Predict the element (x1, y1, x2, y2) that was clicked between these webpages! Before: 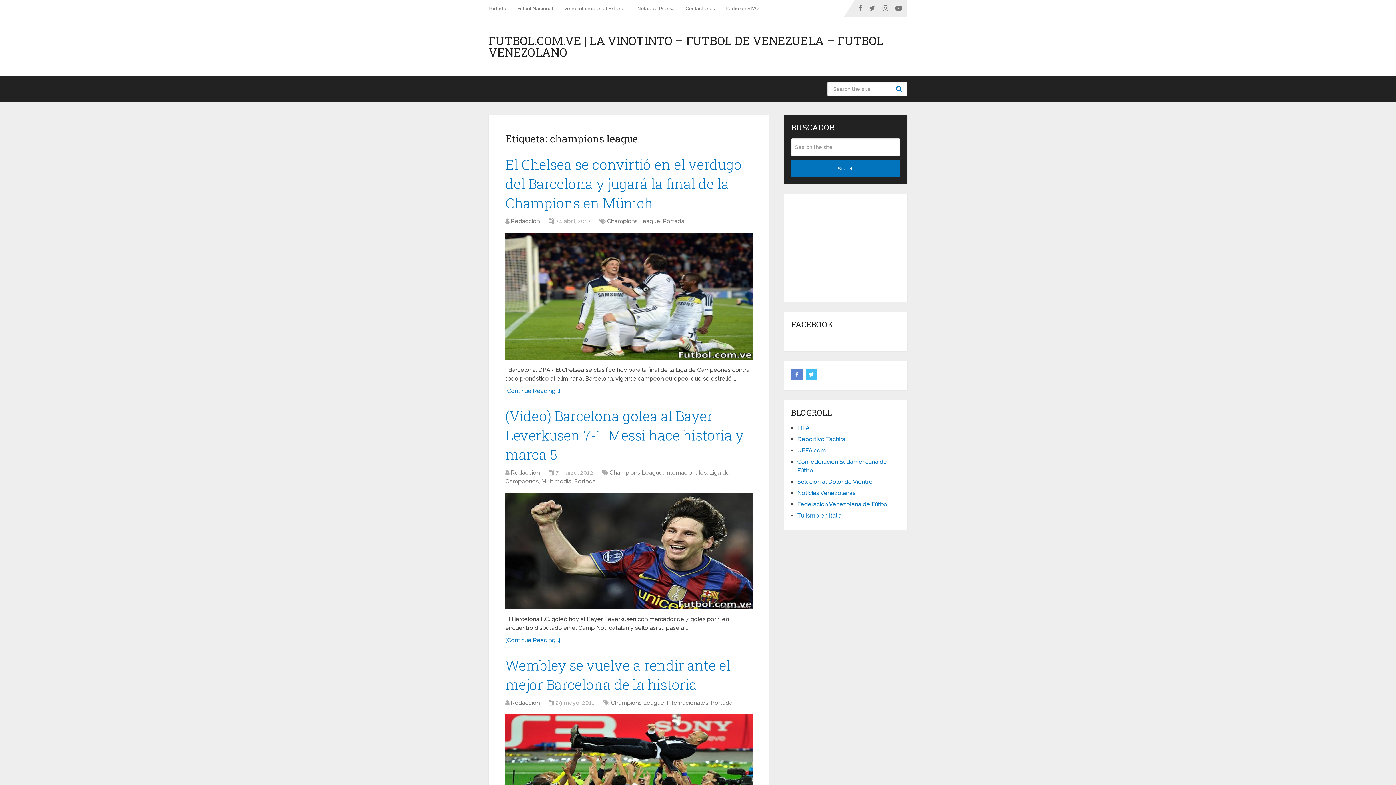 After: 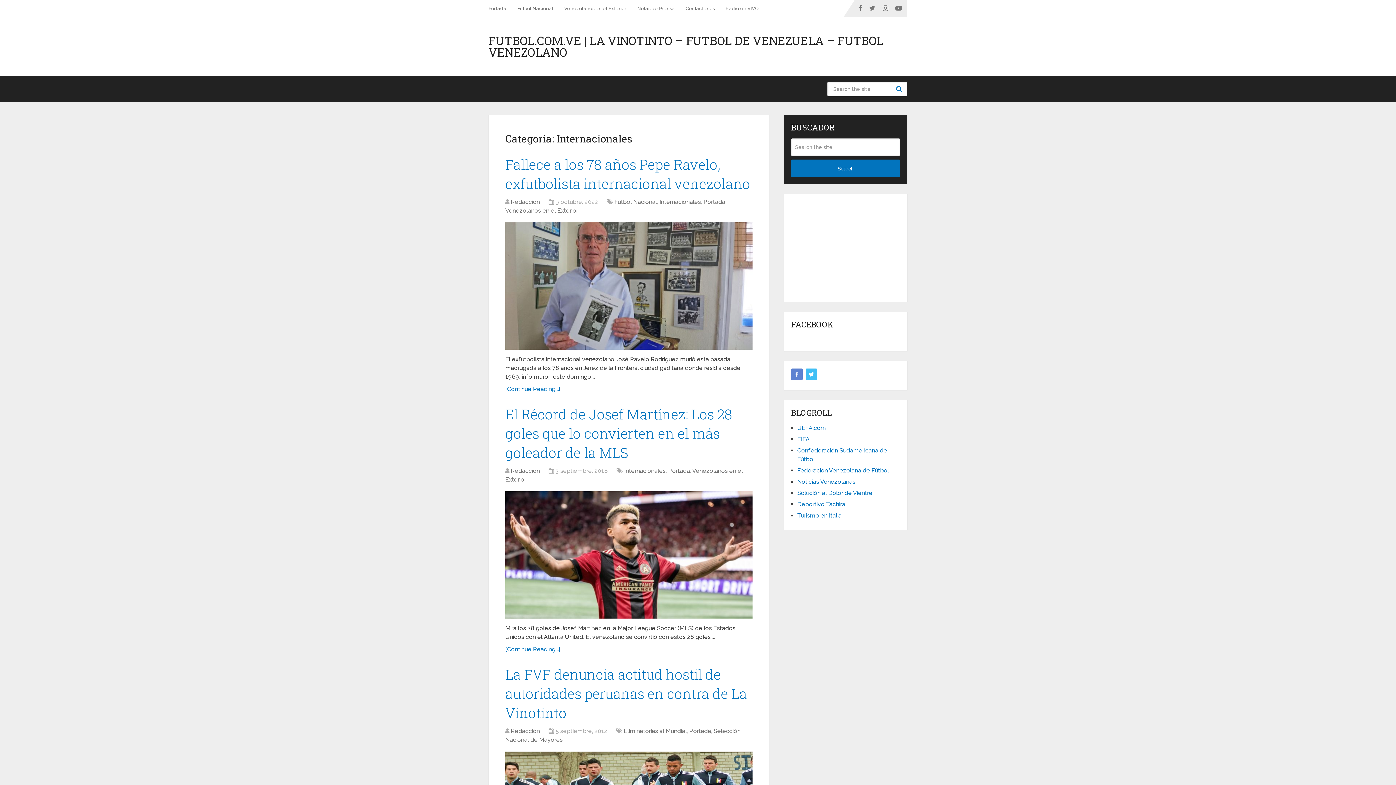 Action: bbox: (665, 469, 706, 476) label: Internacionales